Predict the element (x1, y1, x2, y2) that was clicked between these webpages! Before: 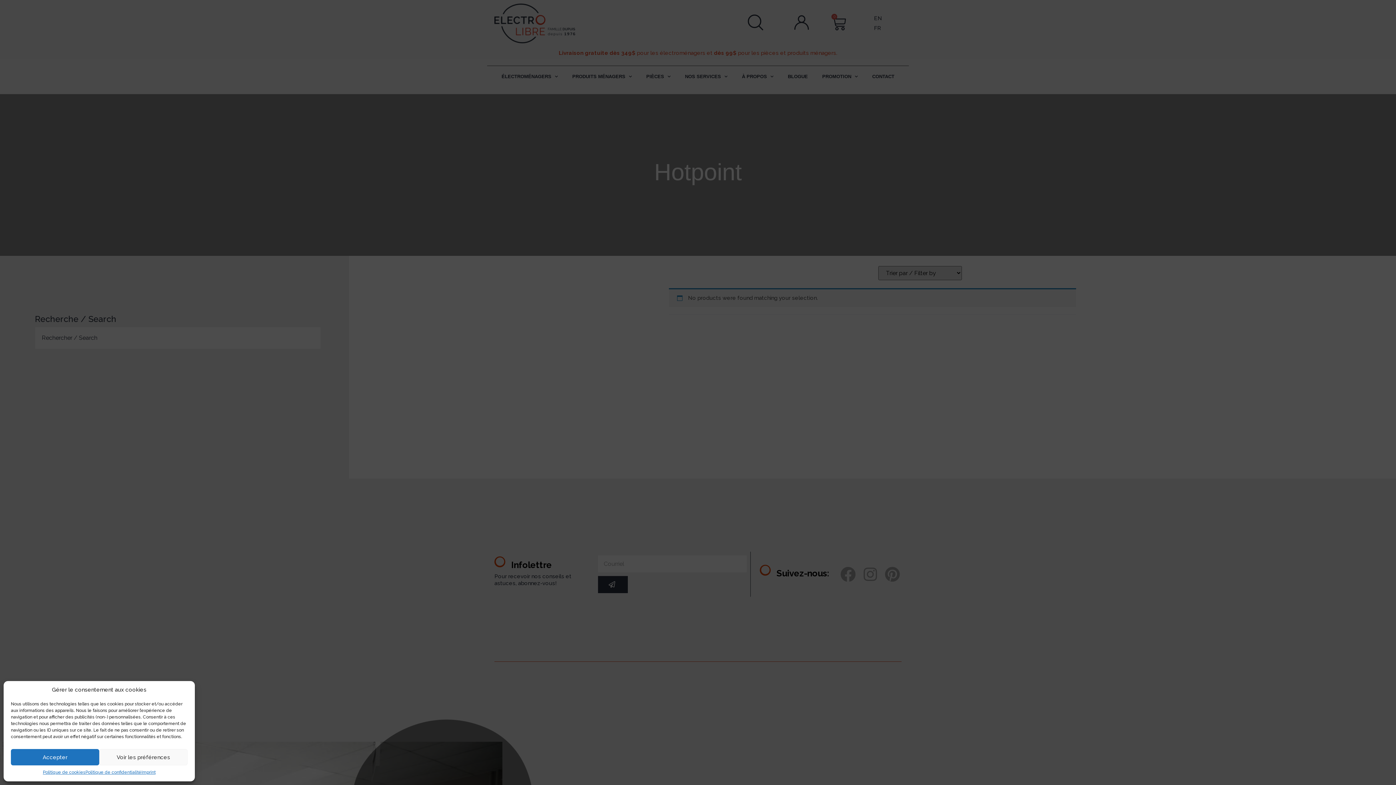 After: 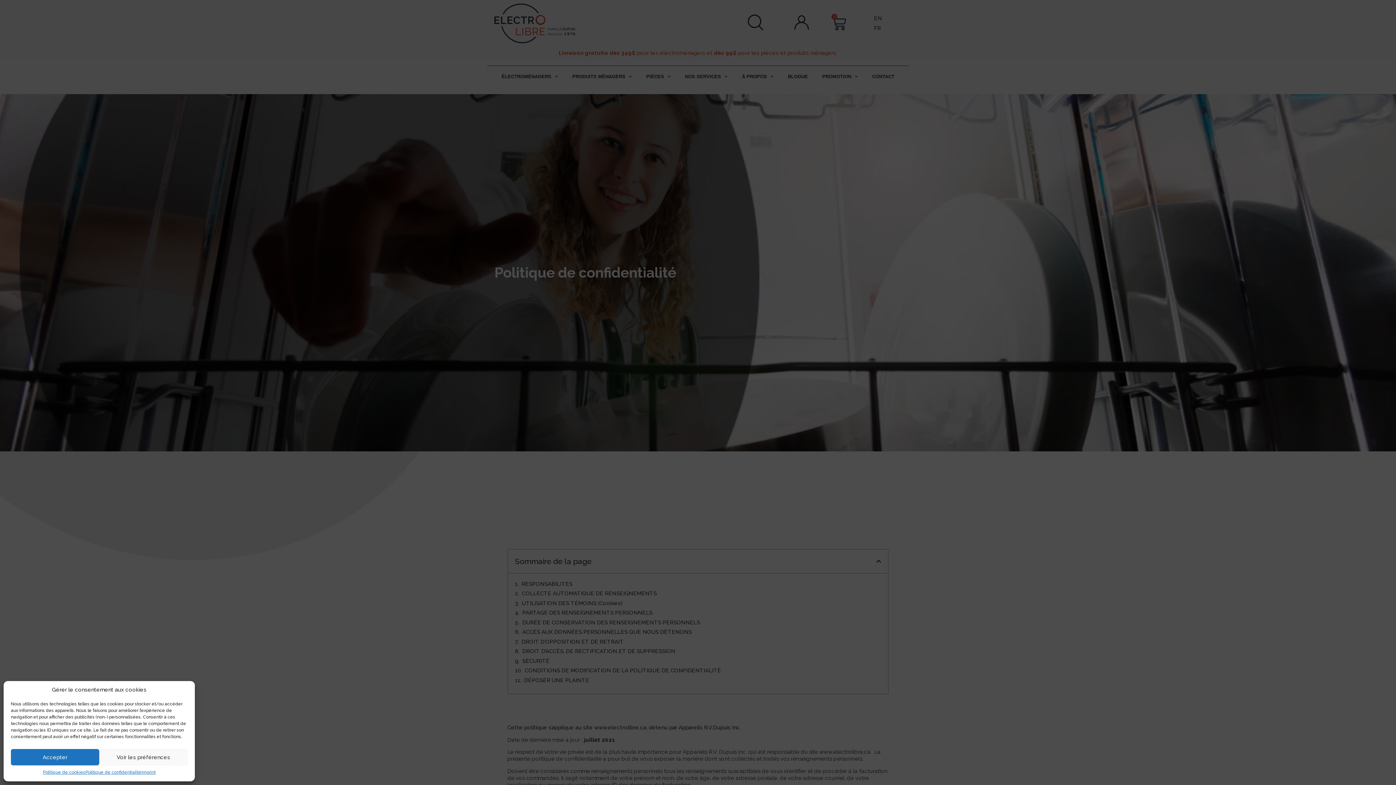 Action: label: Politique de confidentialité bbox: (85, 769, 141, 776)